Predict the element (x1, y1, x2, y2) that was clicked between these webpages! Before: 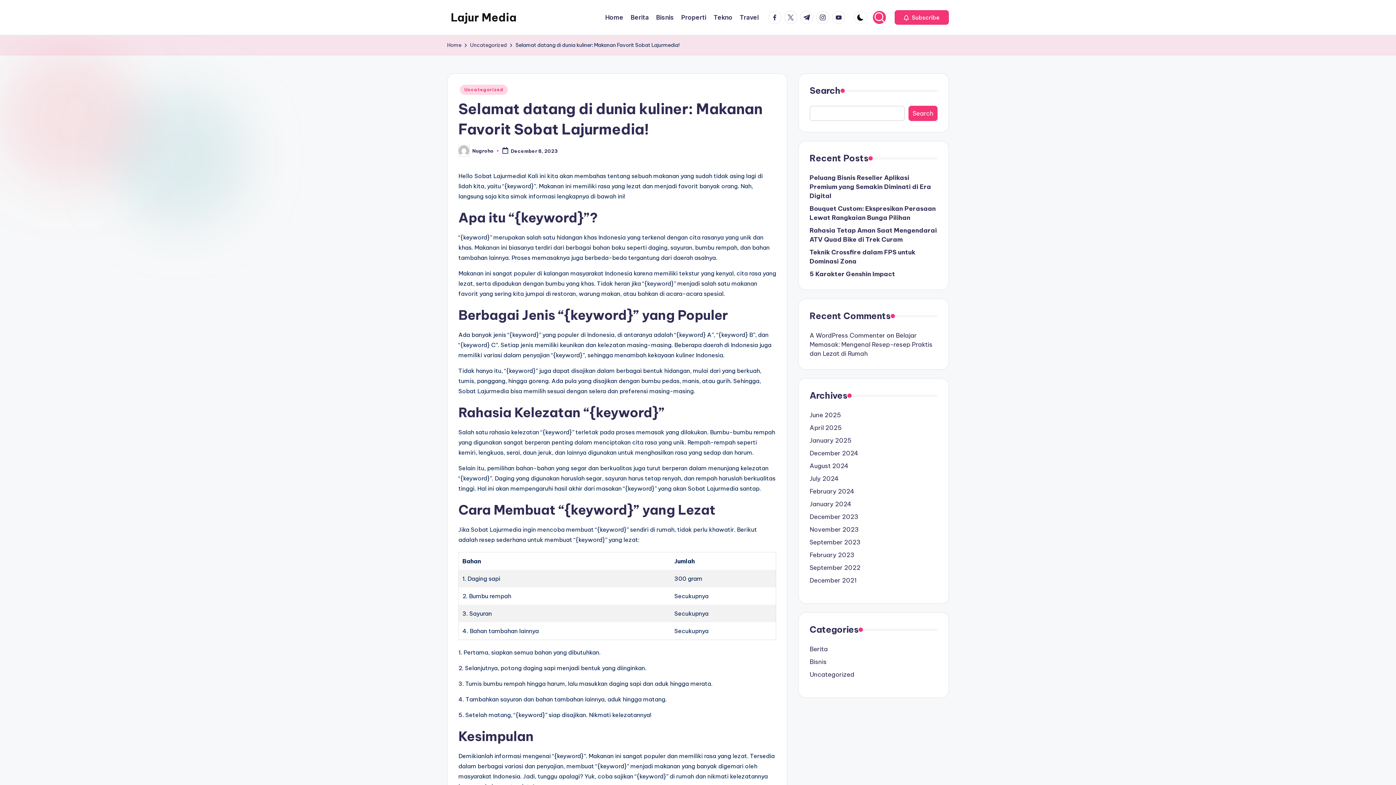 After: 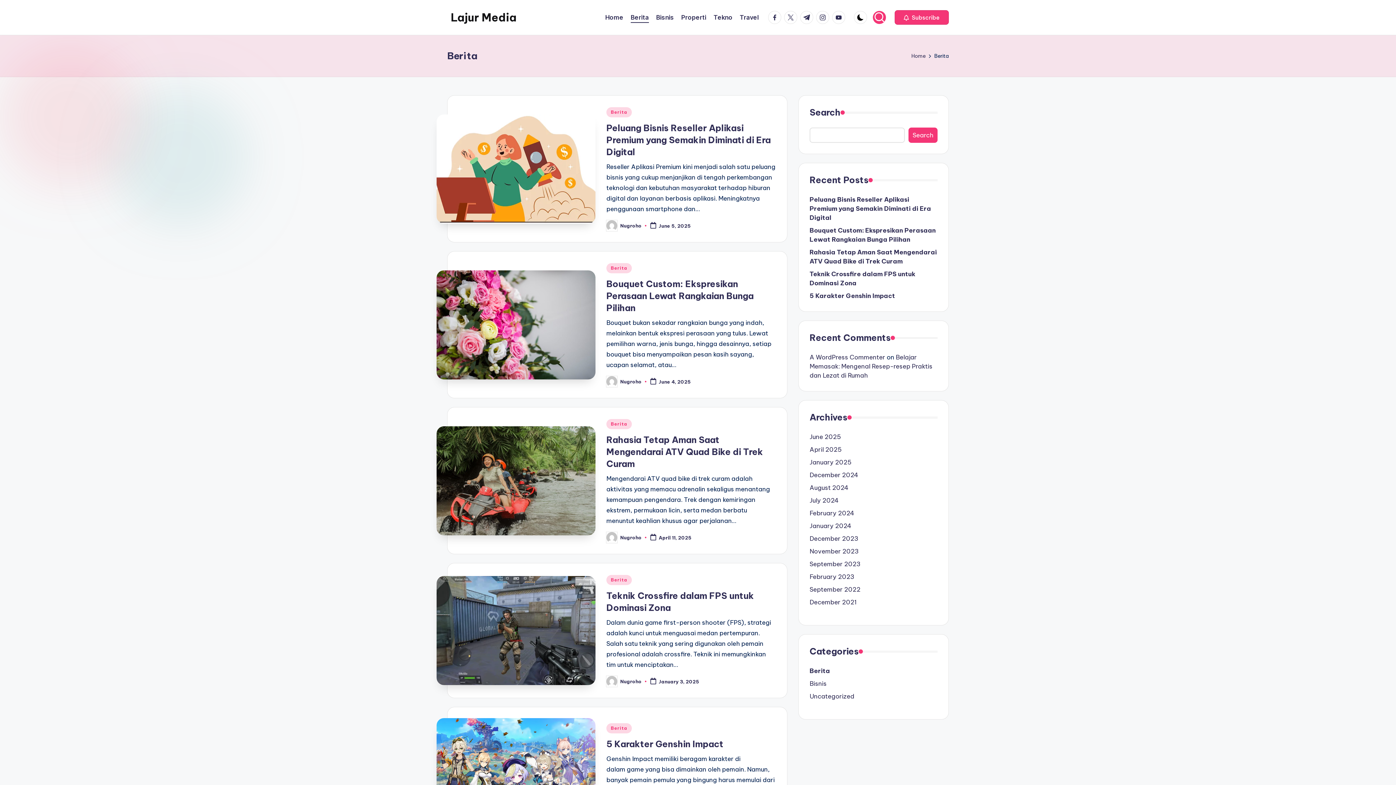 Action: label: Berita bbox: (809, 645, 937, 654)